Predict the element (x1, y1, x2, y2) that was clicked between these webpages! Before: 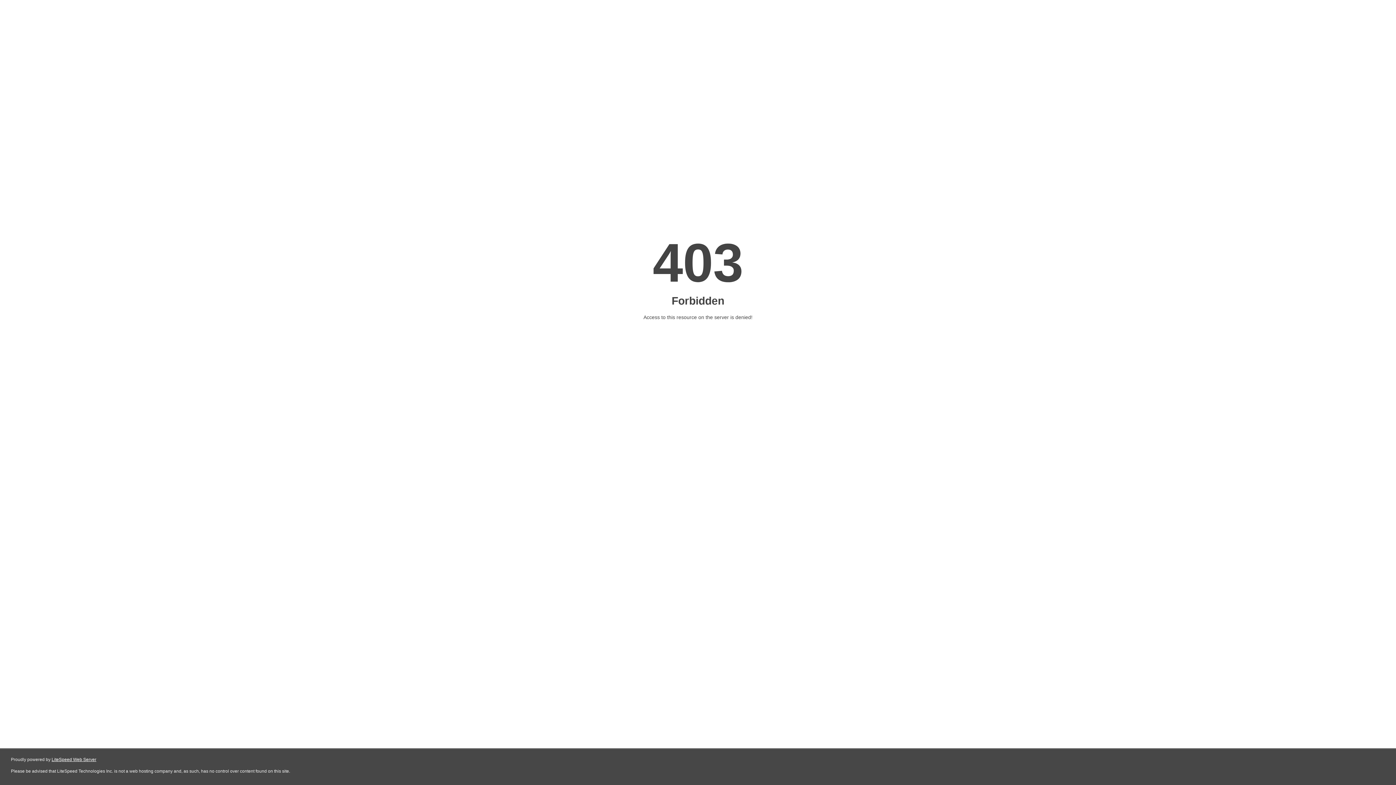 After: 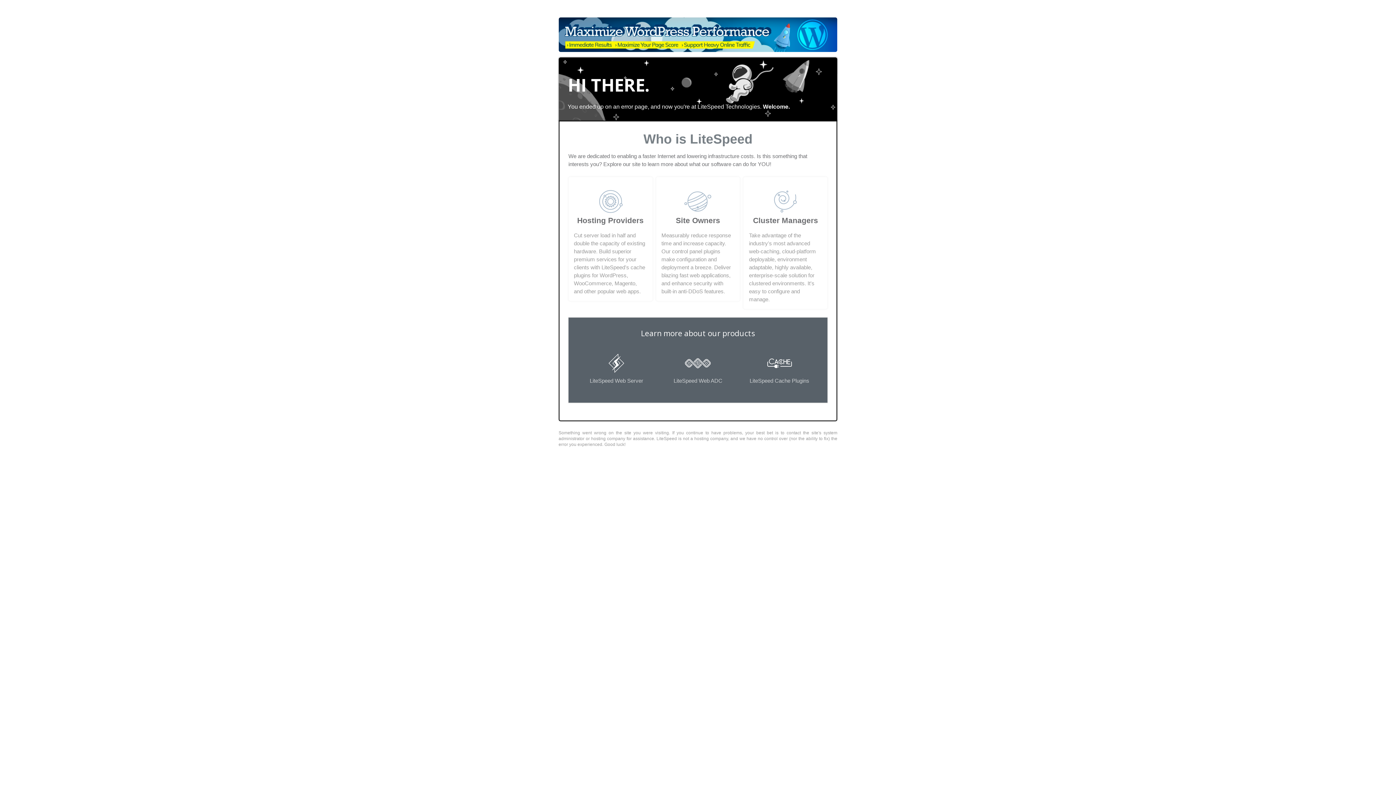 Action: bbox: (51, 757, 96, 762) label: LiteSpeed Web Server